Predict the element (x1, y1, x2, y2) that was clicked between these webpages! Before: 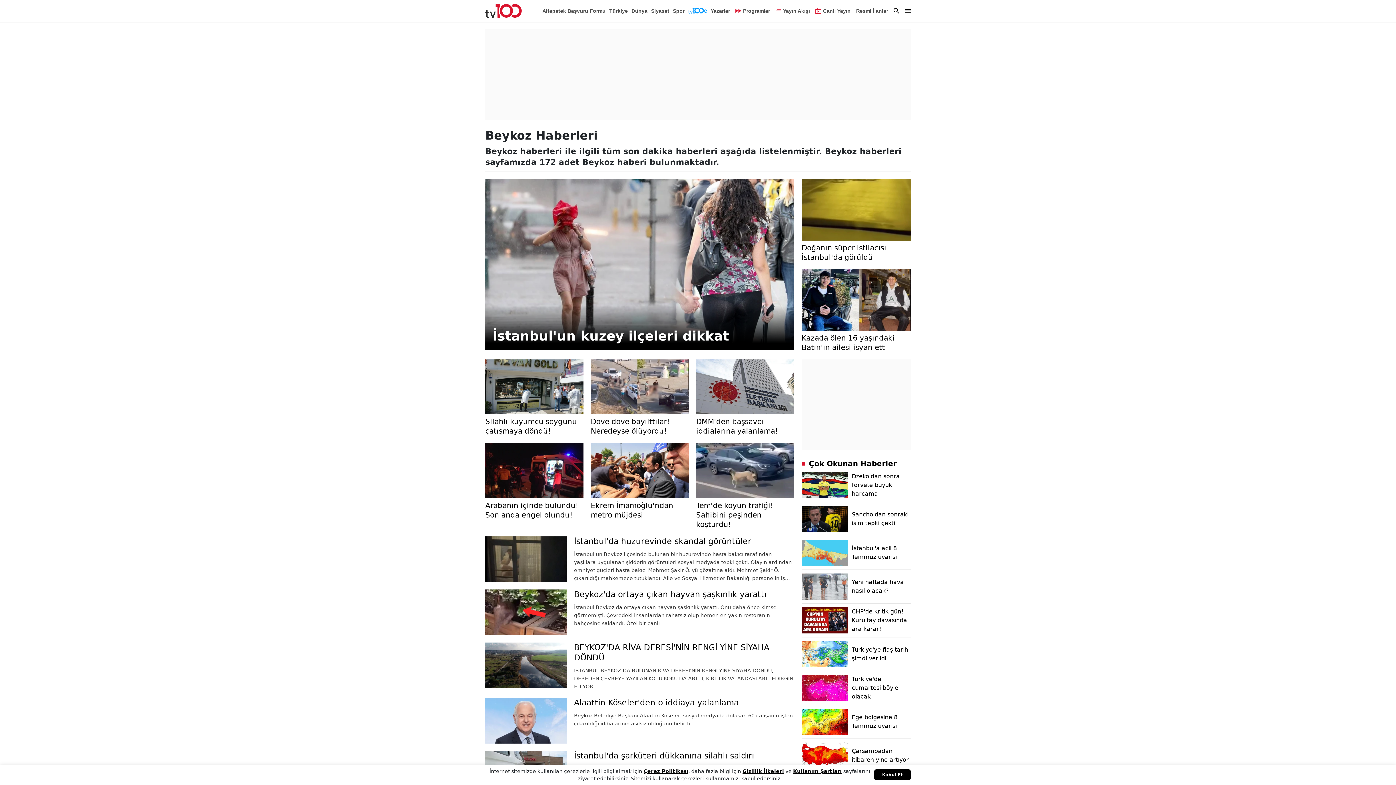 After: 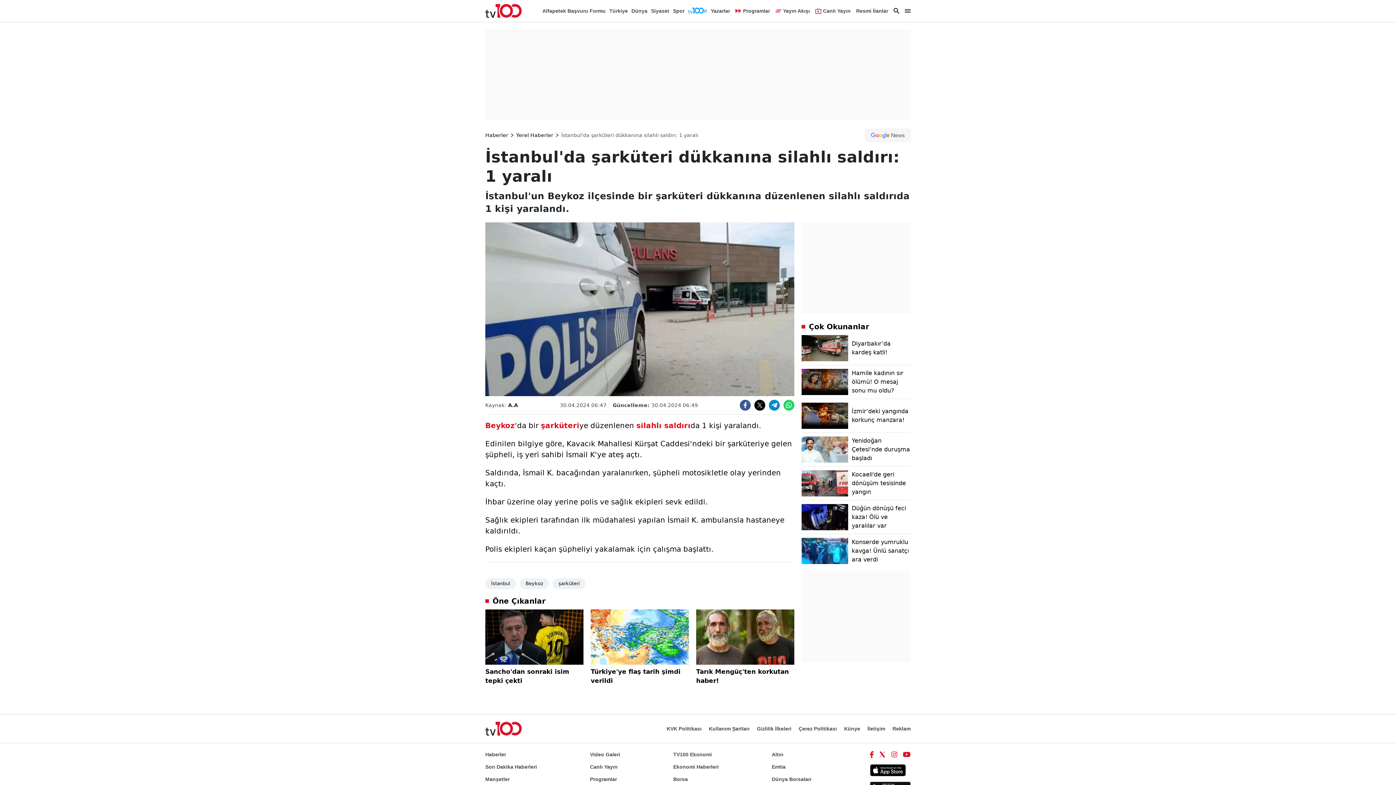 Action: label: İstanbul'da şarküteri dükkanına silahlı saldırı

İstanbul'un Beykoz ilçesinde bir şarküteri dükkanına düzenlenen silahlı saldırıda 1 kişi yaralandı. bbox: (485, 751, 794, 797)